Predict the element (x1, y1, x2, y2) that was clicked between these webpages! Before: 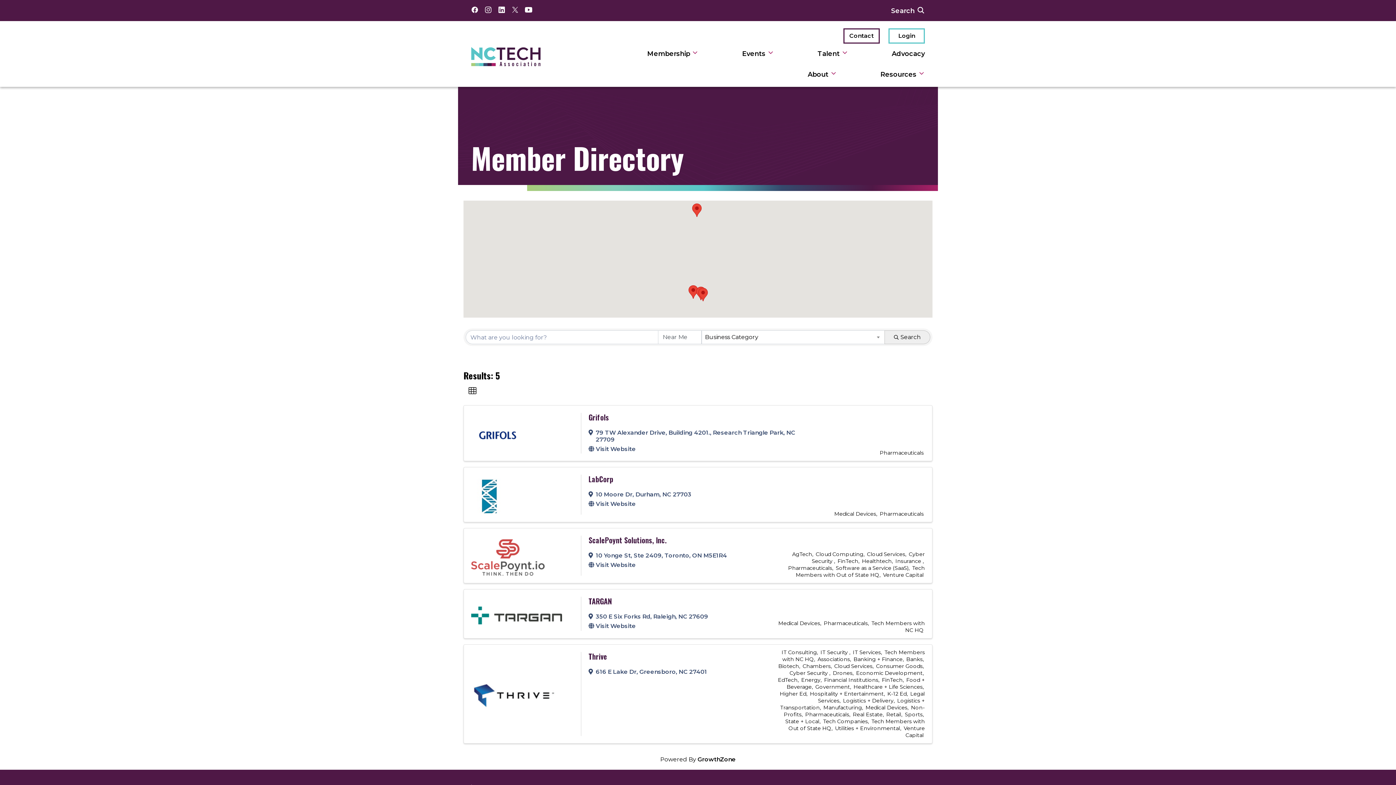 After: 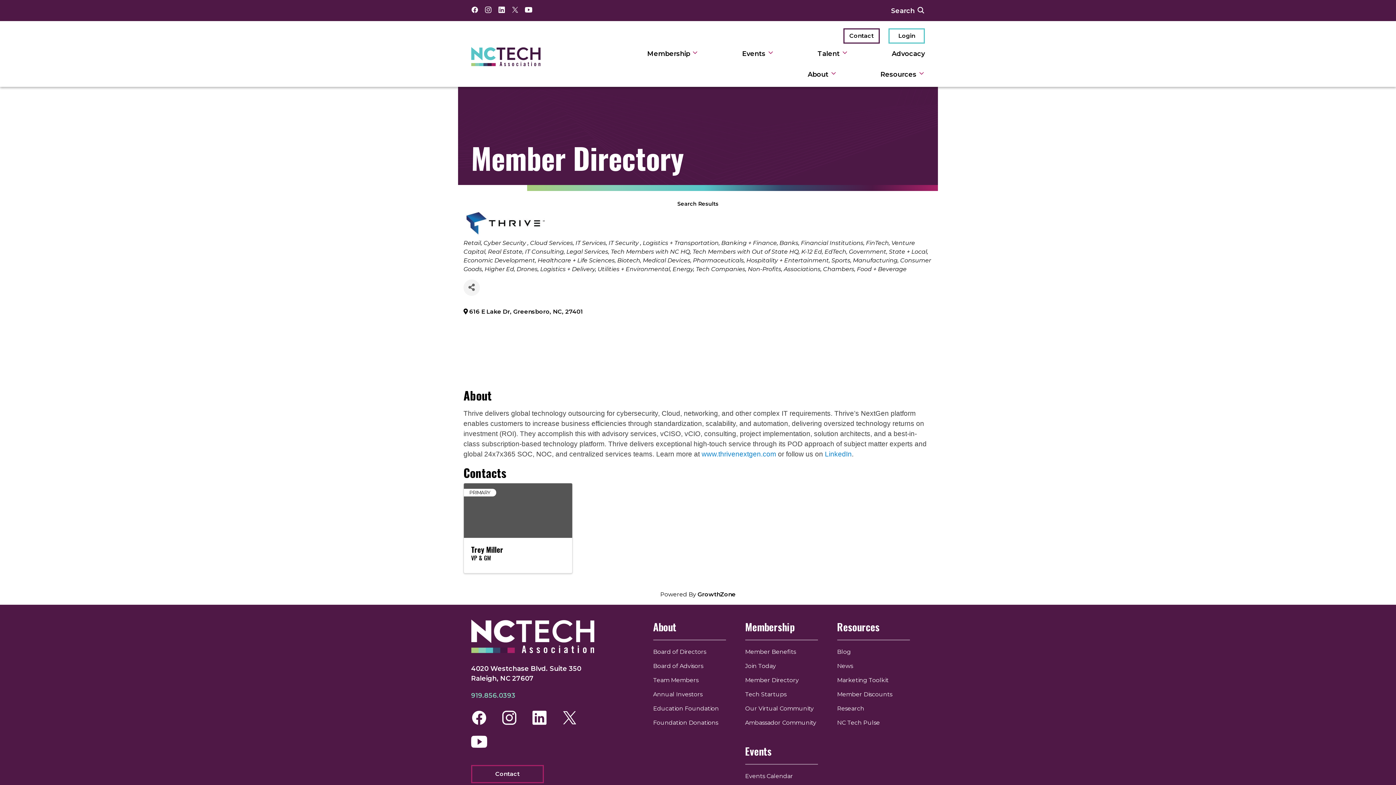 Action: label: Thrive bbox: (588, 651, 607, 662)